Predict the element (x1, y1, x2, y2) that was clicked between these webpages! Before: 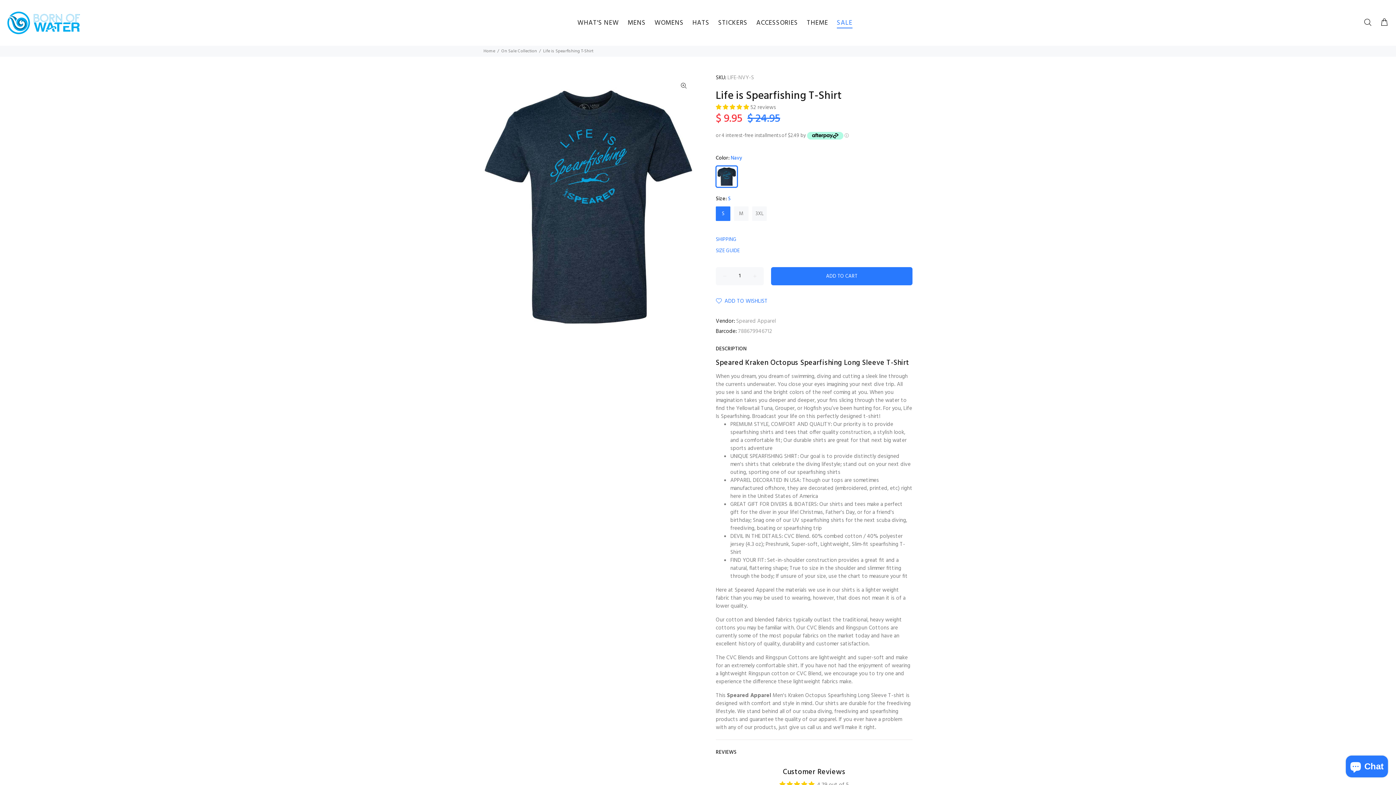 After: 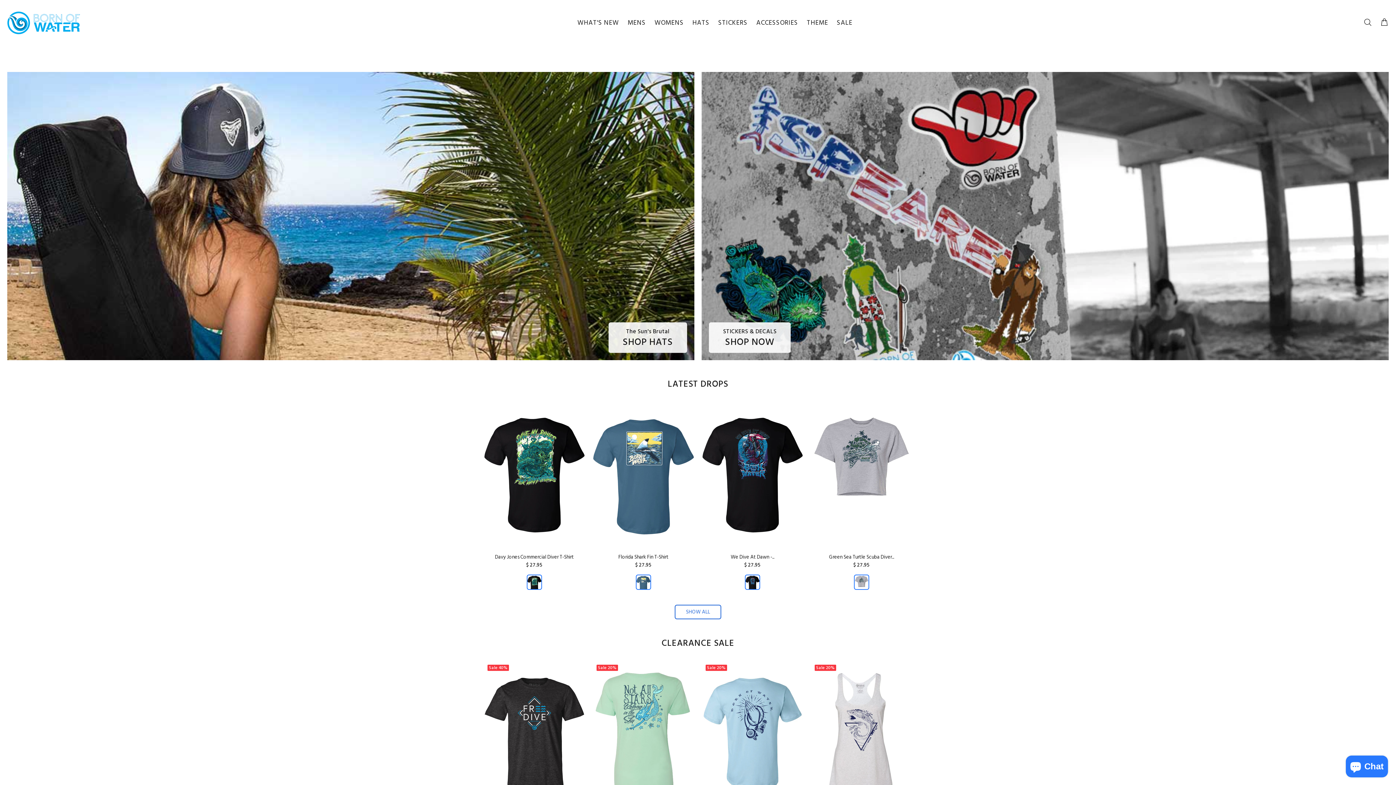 Action: bbox: (7, 2, 80, 38)